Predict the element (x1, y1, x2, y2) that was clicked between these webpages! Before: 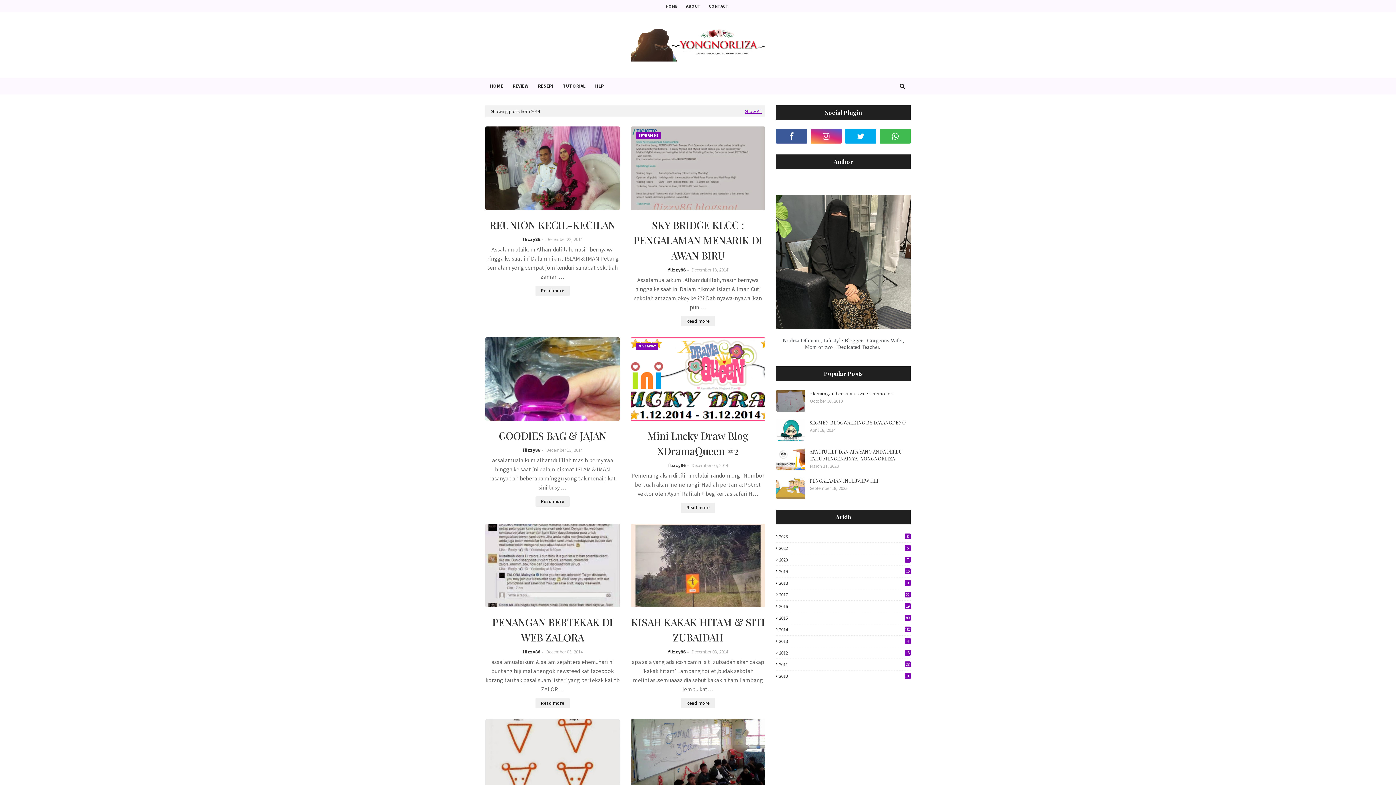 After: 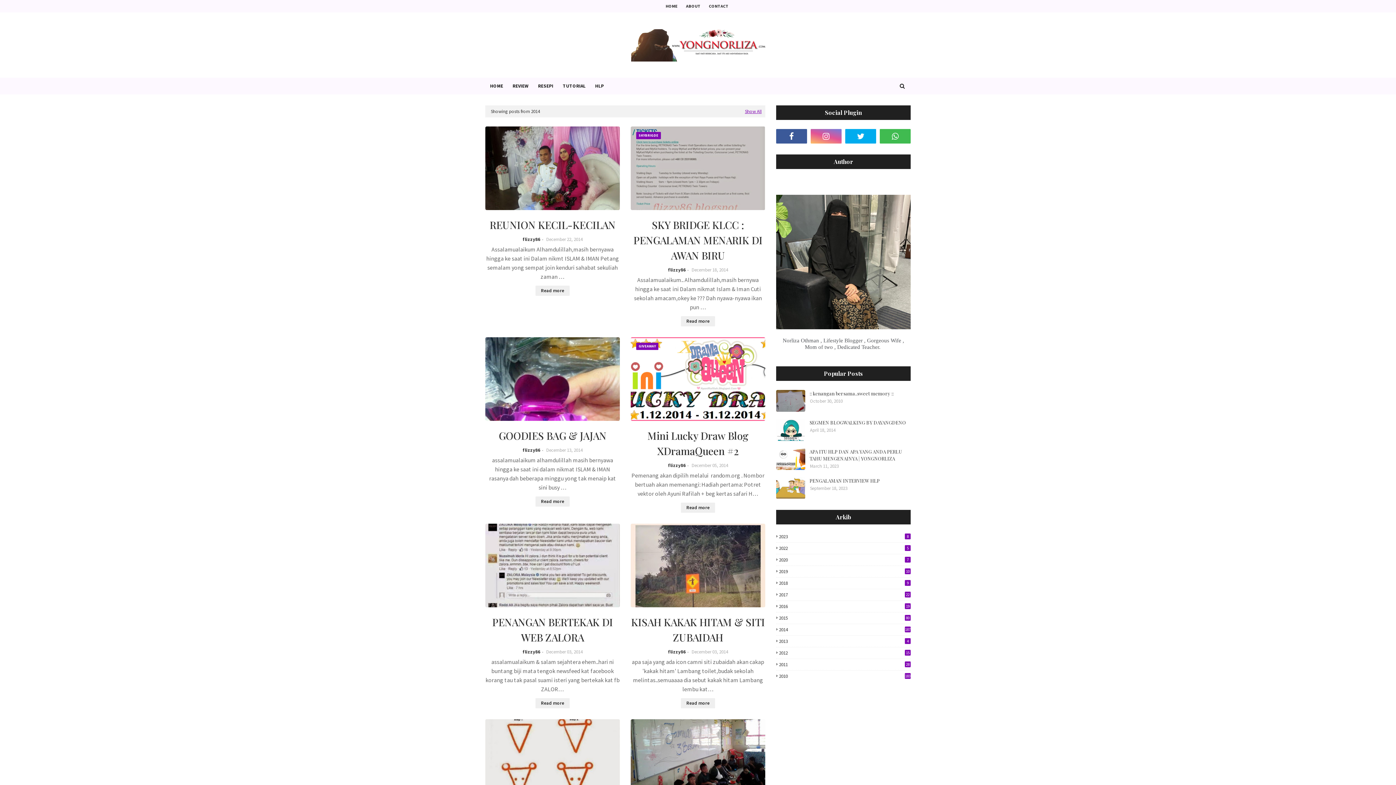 Action: bbox: (810, 129, 841, 143)